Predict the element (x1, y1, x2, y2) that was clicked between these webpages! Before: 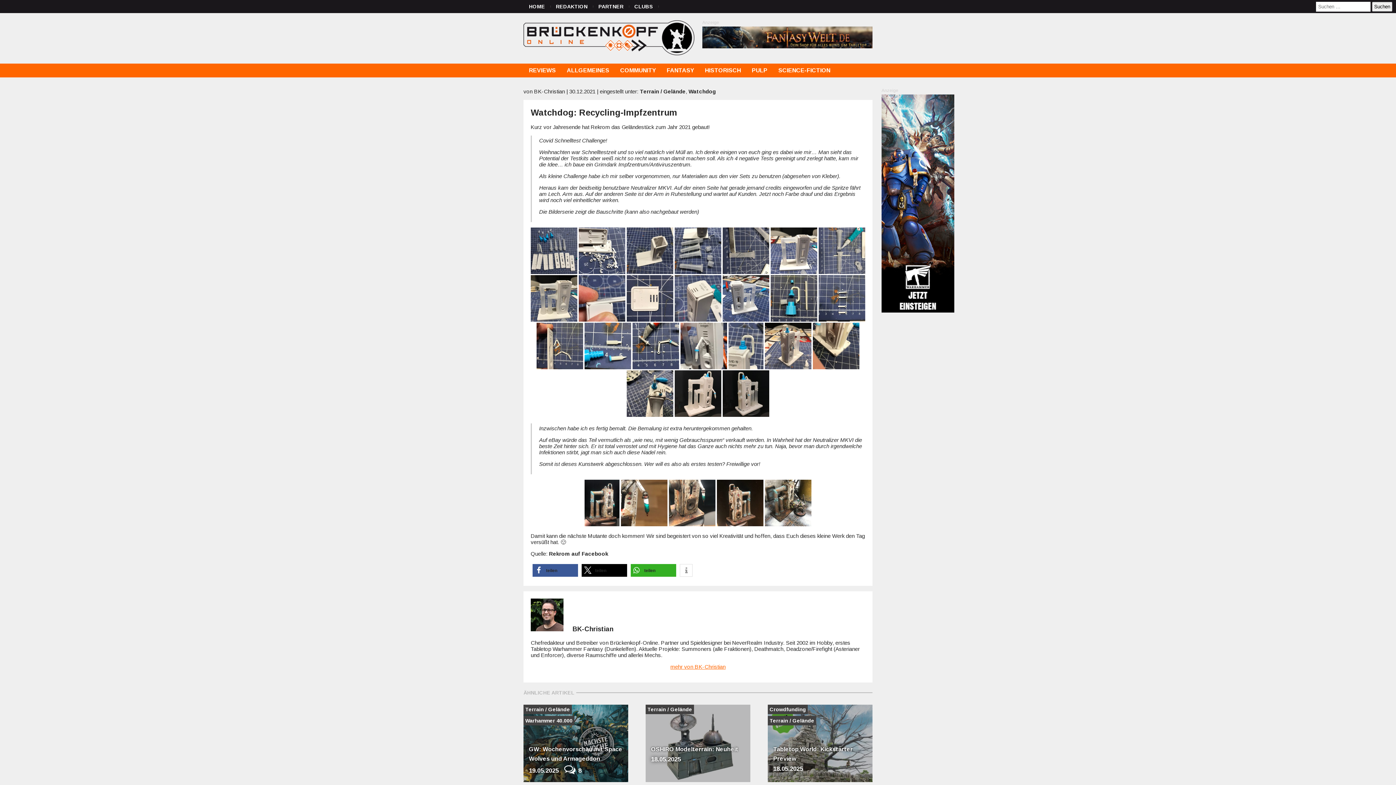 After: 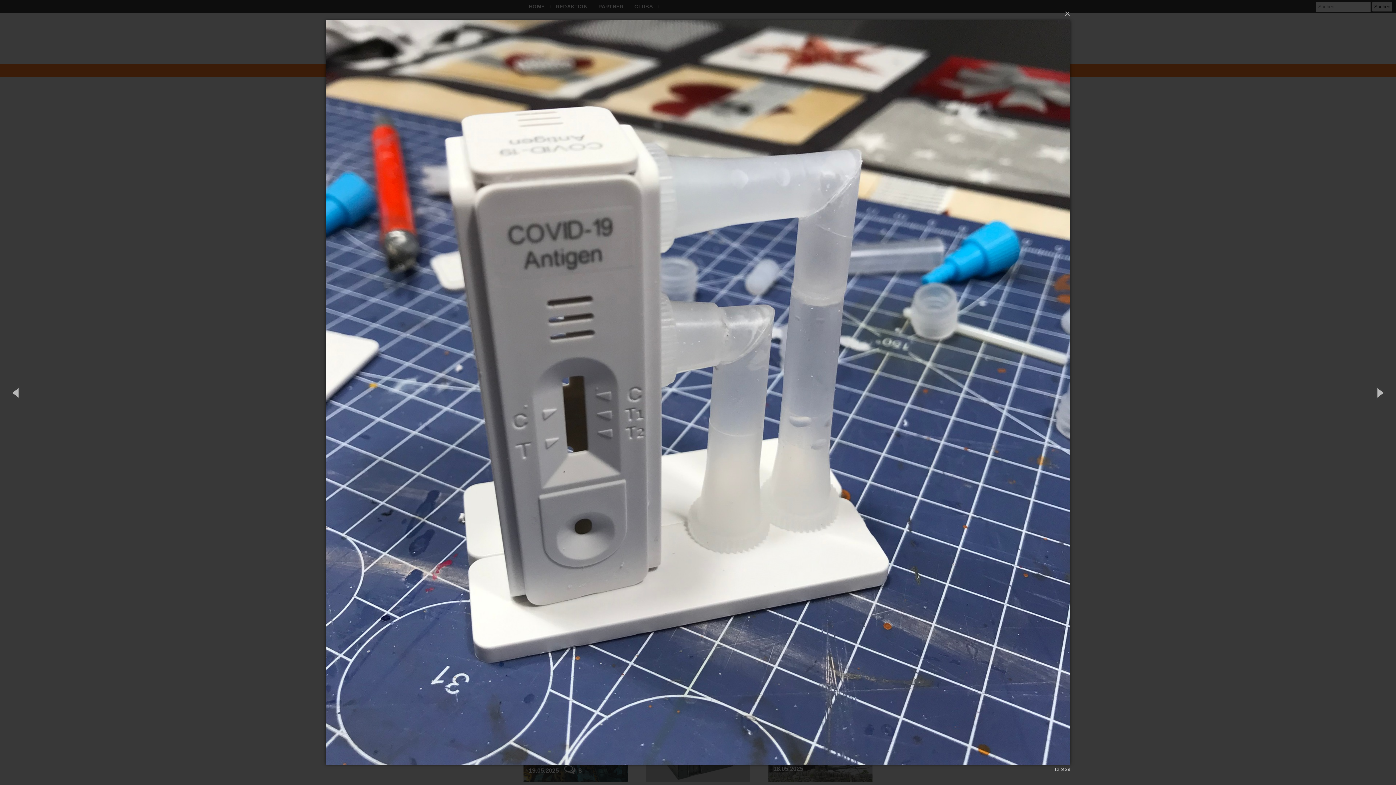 Action: bbox: (722, 316, 769, 322)